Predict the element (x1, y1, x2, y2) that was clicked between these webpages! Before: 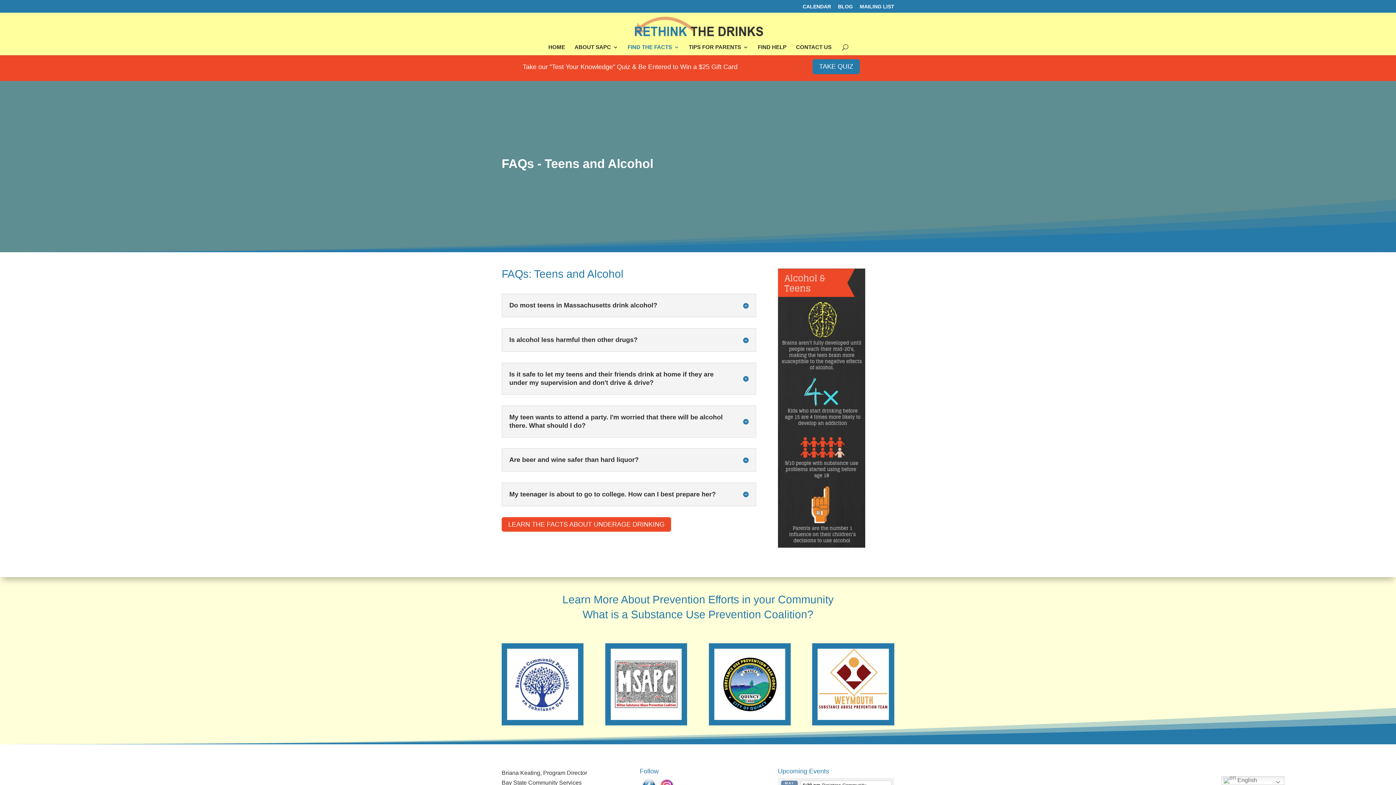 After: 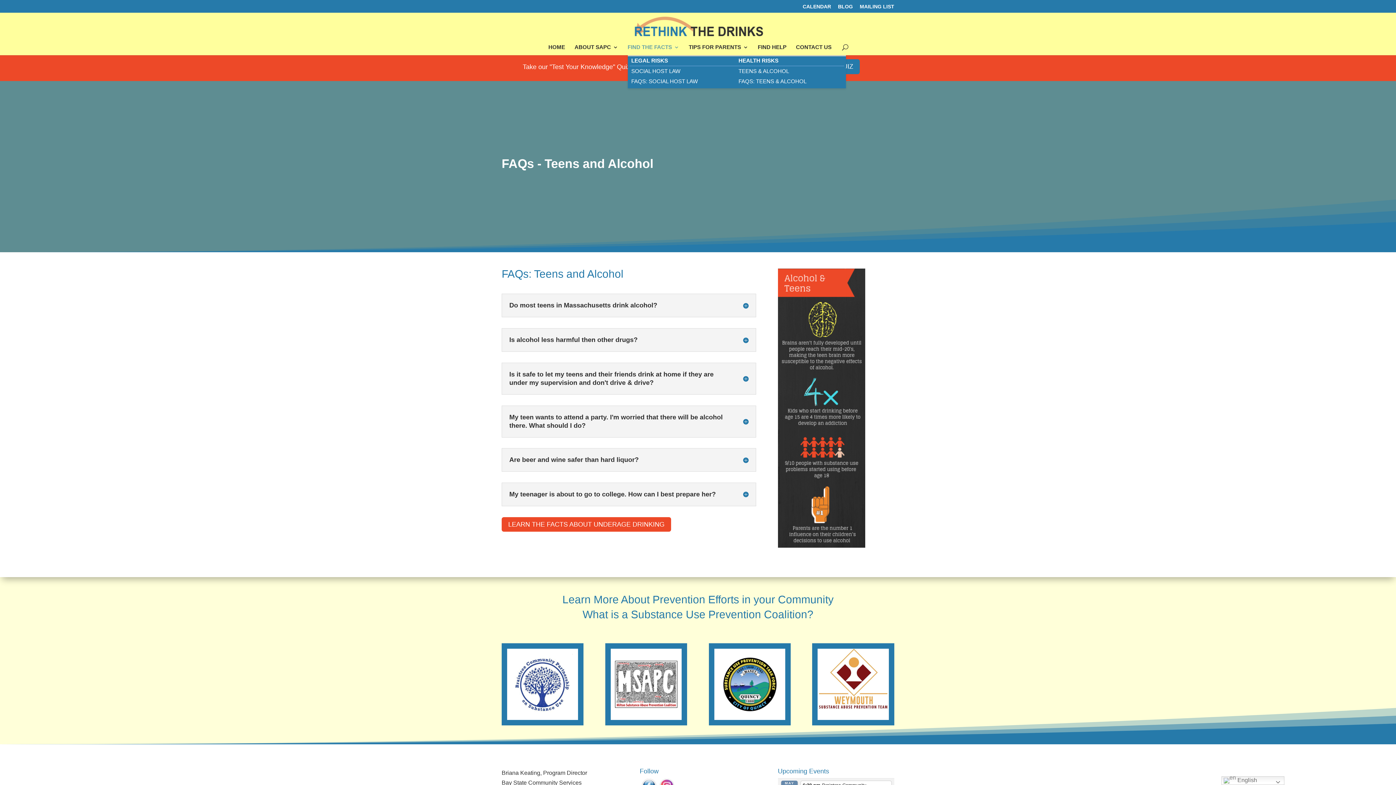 Action: bbox: (627, 44, 679, 55) label: FIND THE FACTS